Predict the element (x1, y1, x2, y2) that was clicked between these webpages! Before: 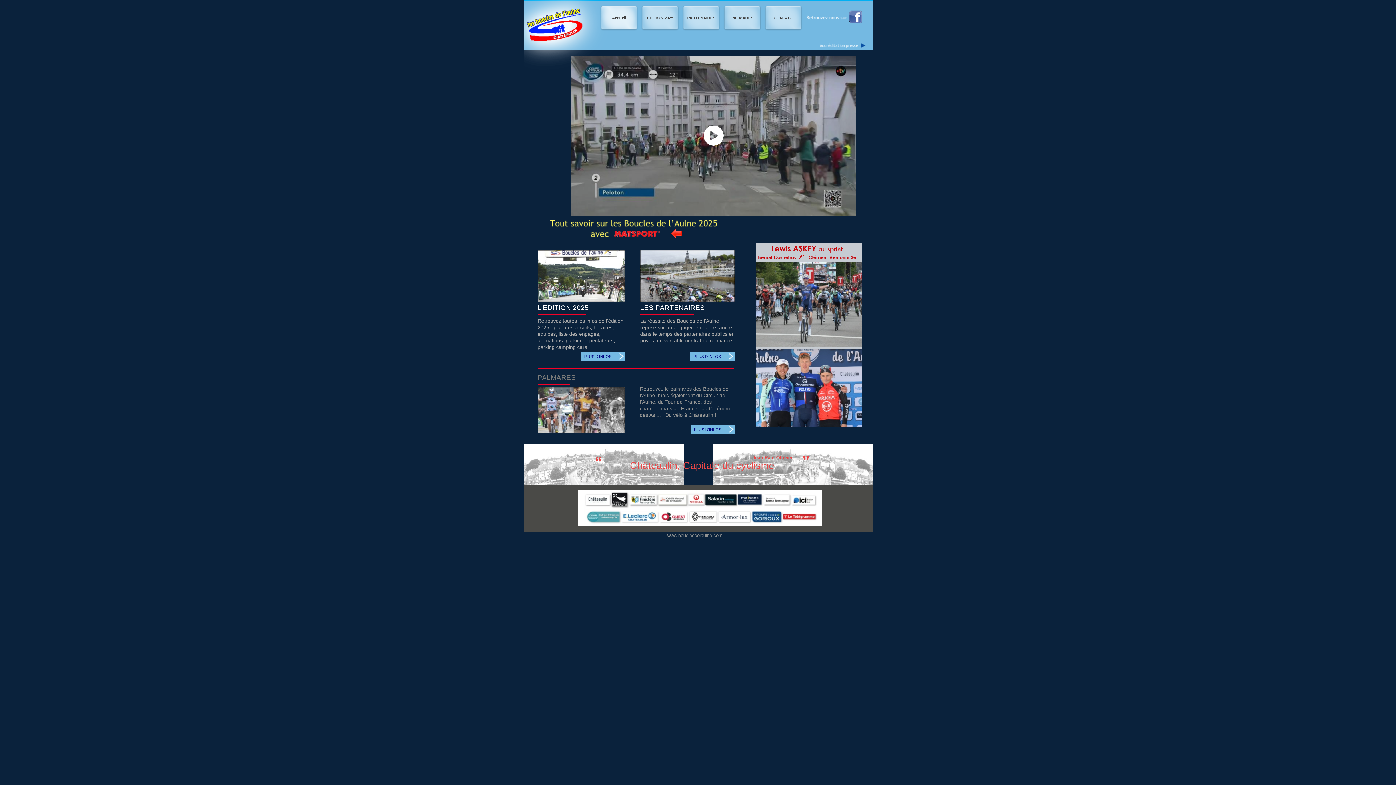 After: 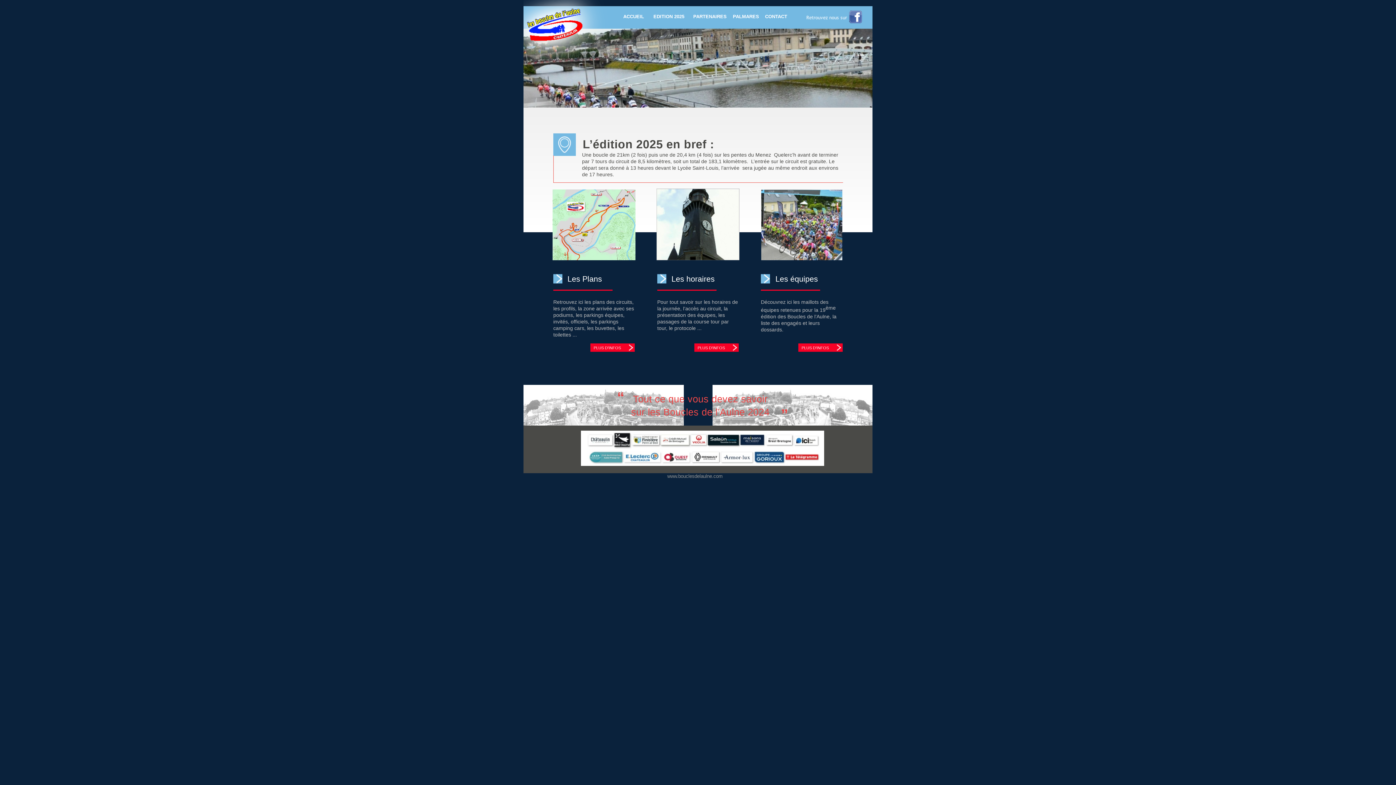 Action: bbox: (581, 352, 625, 360) label: PLUS D'INFOS